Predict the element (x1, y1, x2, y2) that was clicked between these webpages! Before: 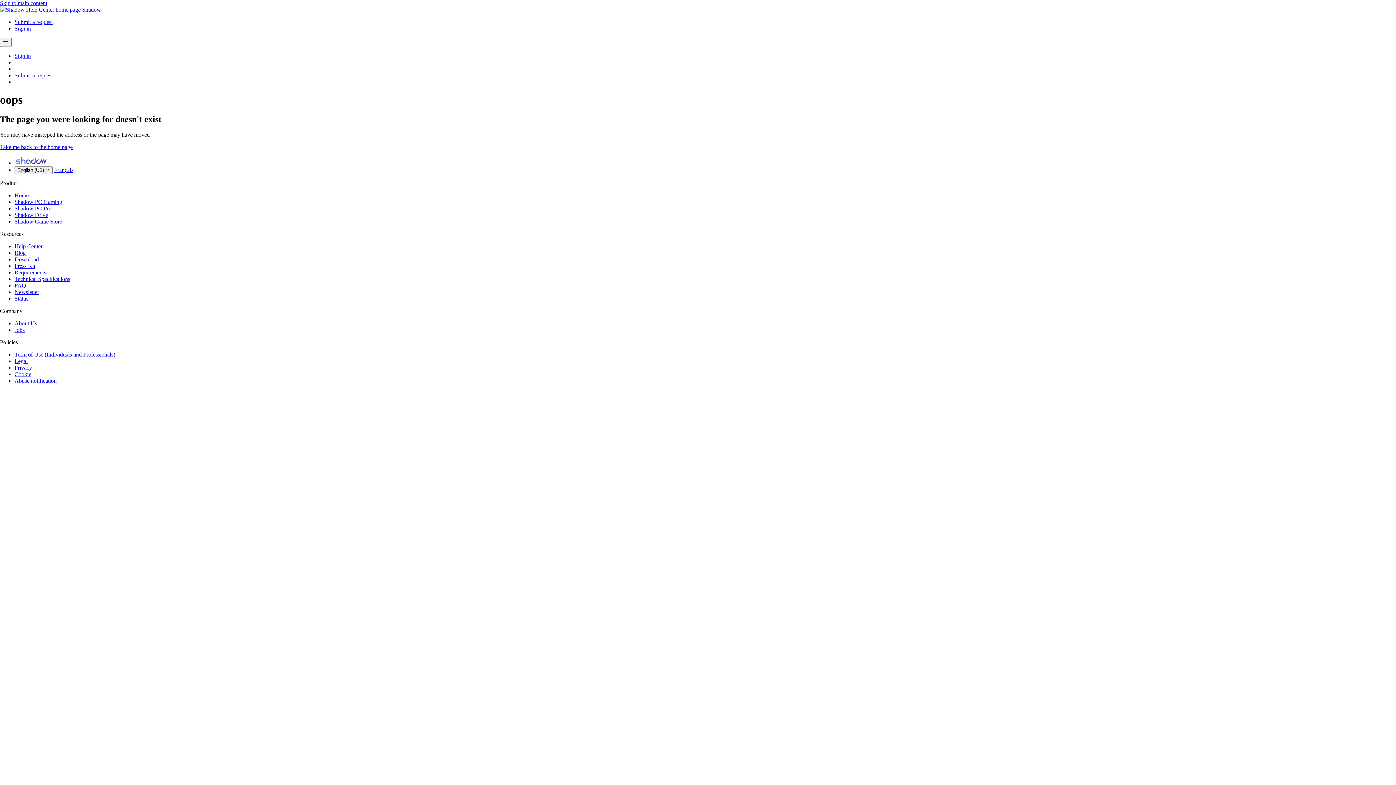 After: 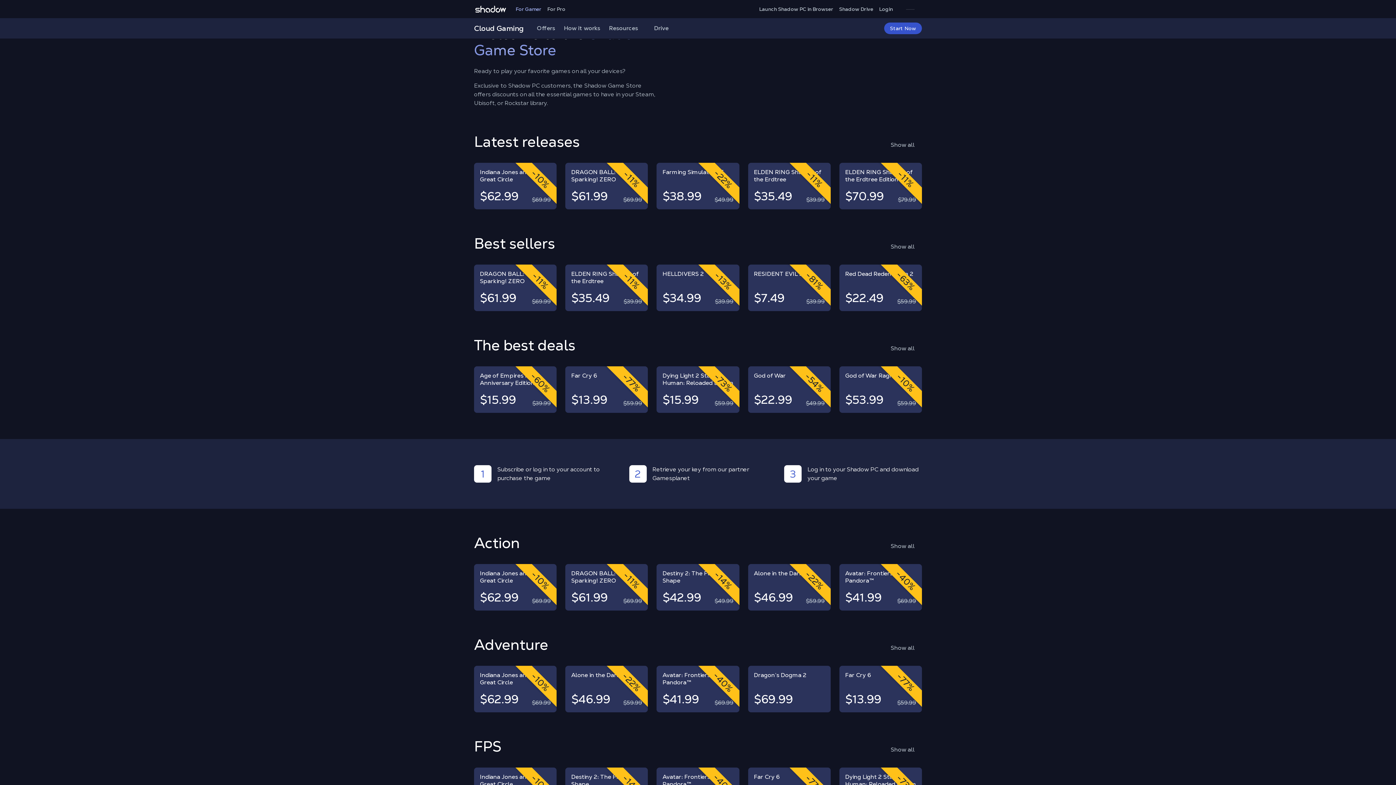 Action: label: Shadow Game Store bbox: (14, 218, 62, 224)